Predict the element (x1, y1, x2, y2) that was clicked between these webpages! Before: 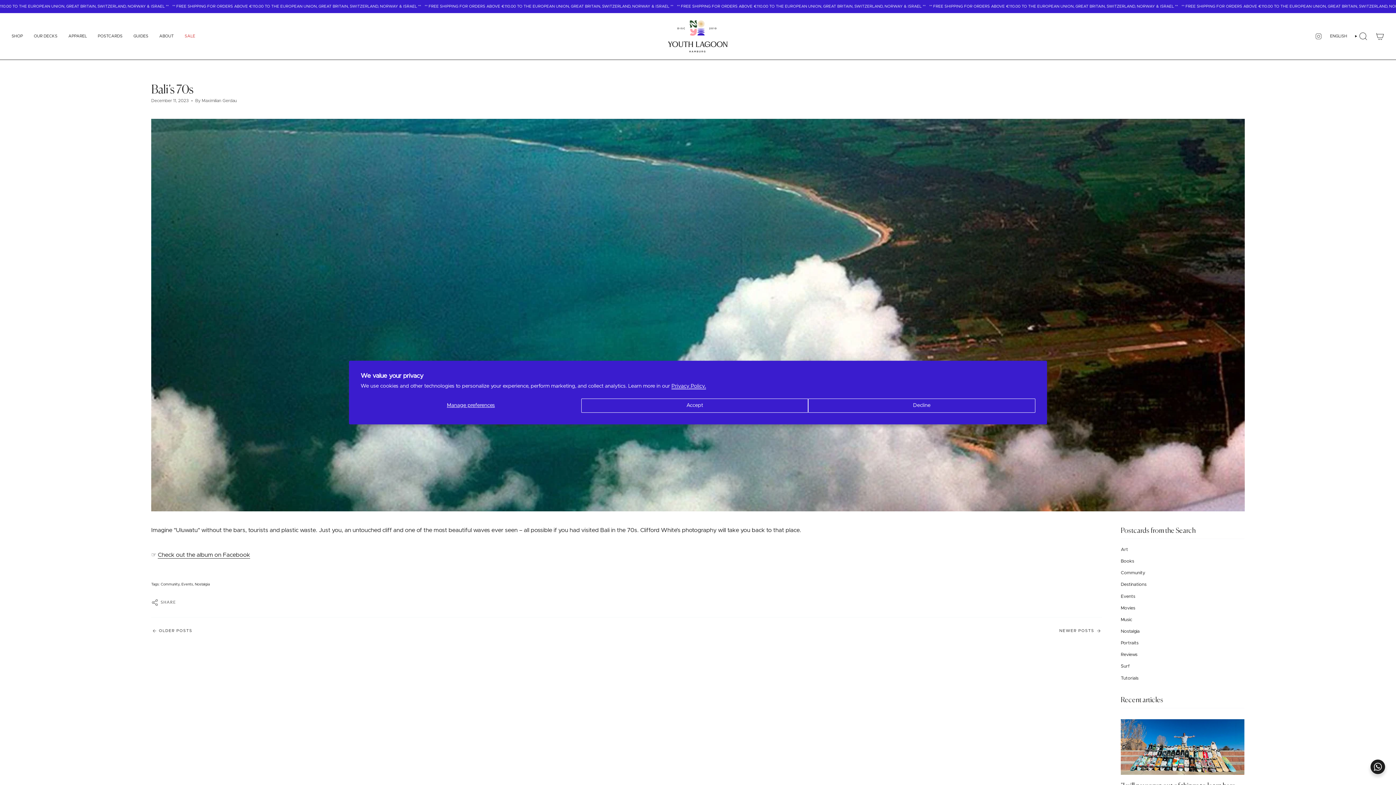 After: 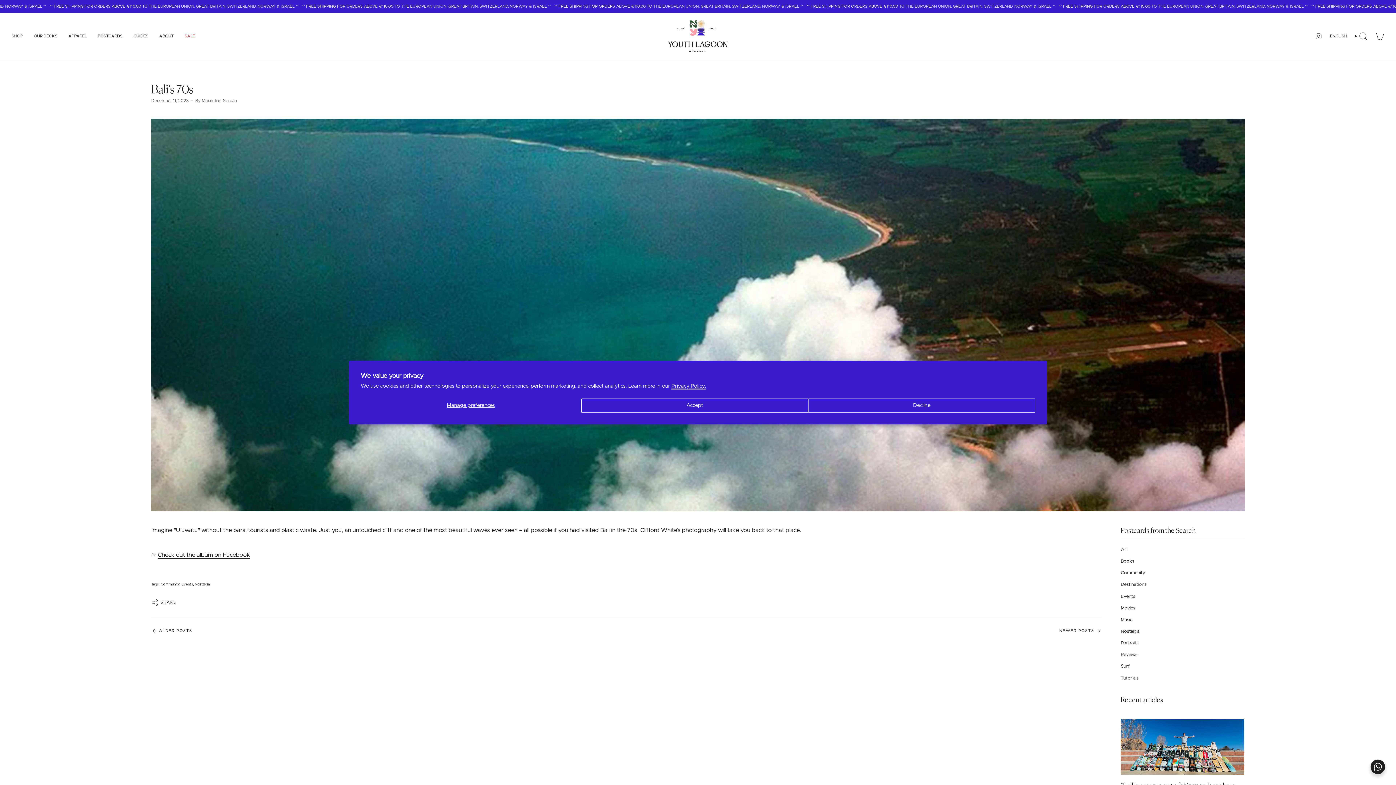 Action: bbox: (1121, 673, 1244, 683) label: Tutorials